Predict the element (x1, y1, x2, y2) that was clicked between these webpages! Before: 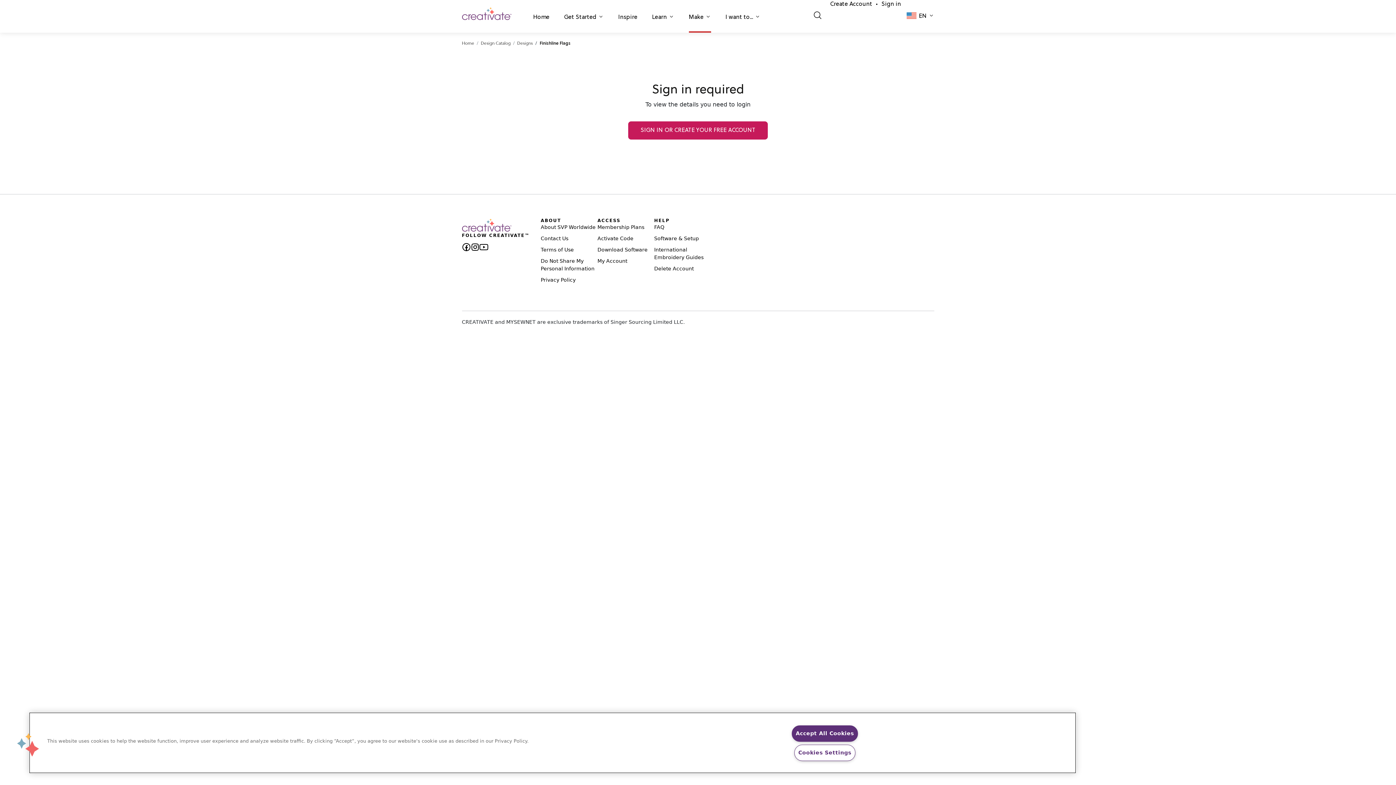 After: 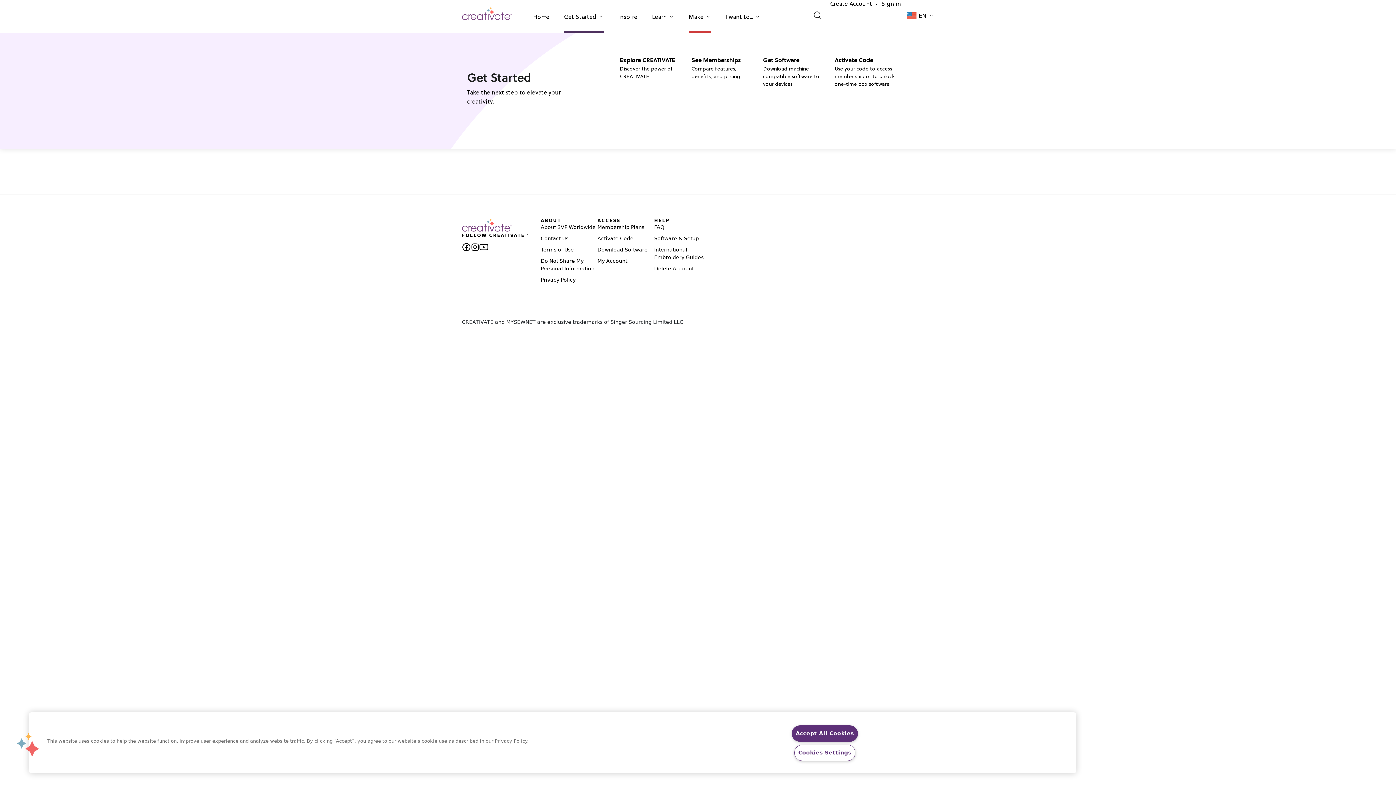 Action: label: Get Started bbox: (564, 13, 596, 21)